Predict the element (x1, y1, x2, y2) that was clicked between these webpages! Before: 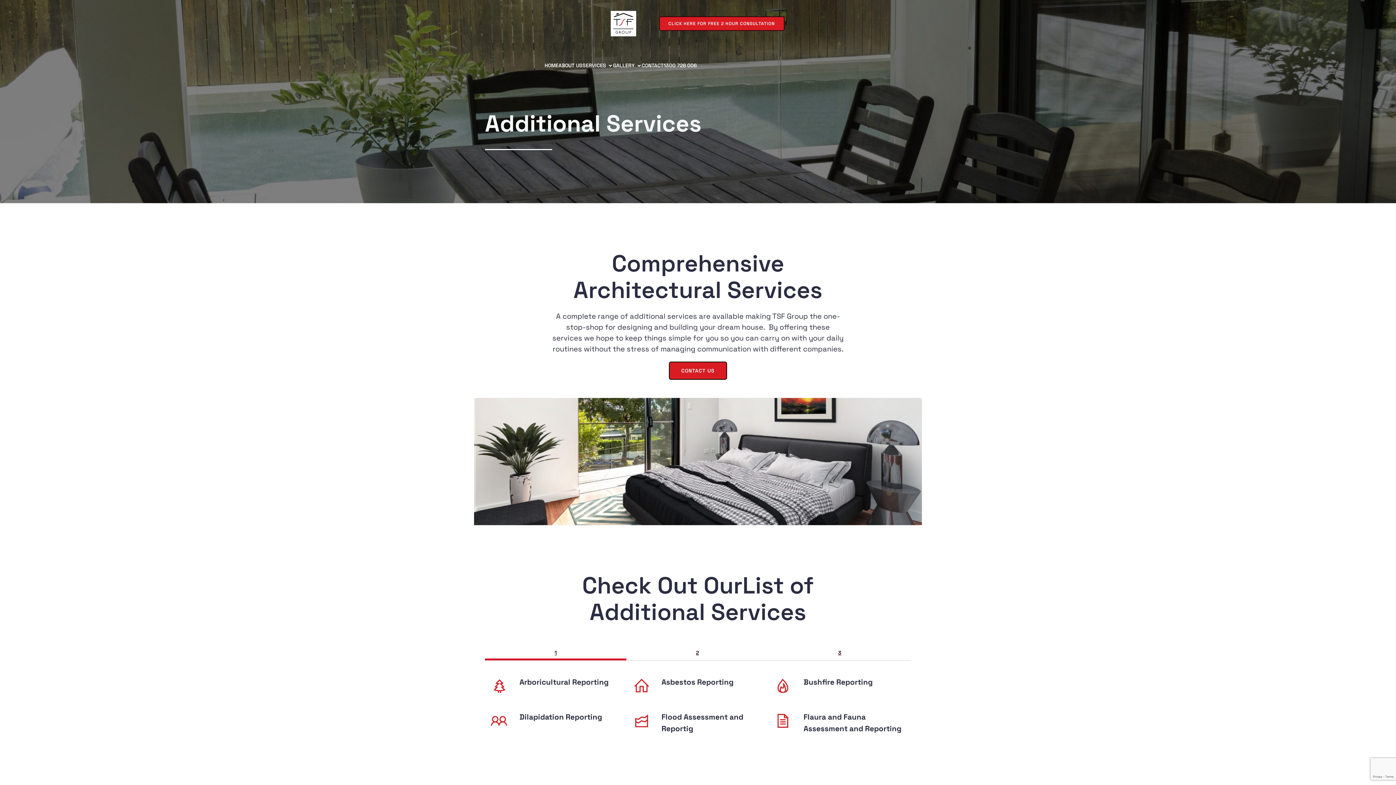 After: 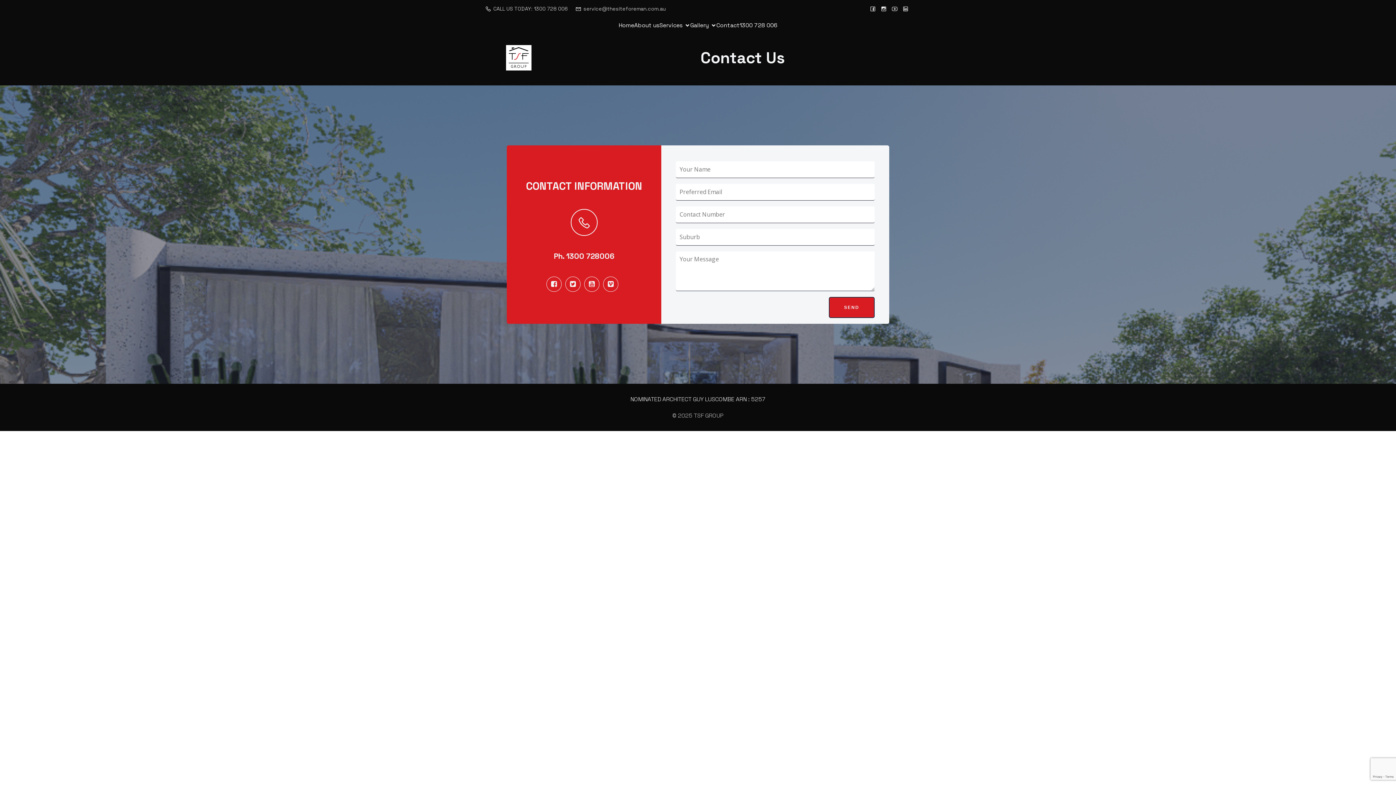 Action: bbox: (669, 361, 727, 380) label: CONTACT US